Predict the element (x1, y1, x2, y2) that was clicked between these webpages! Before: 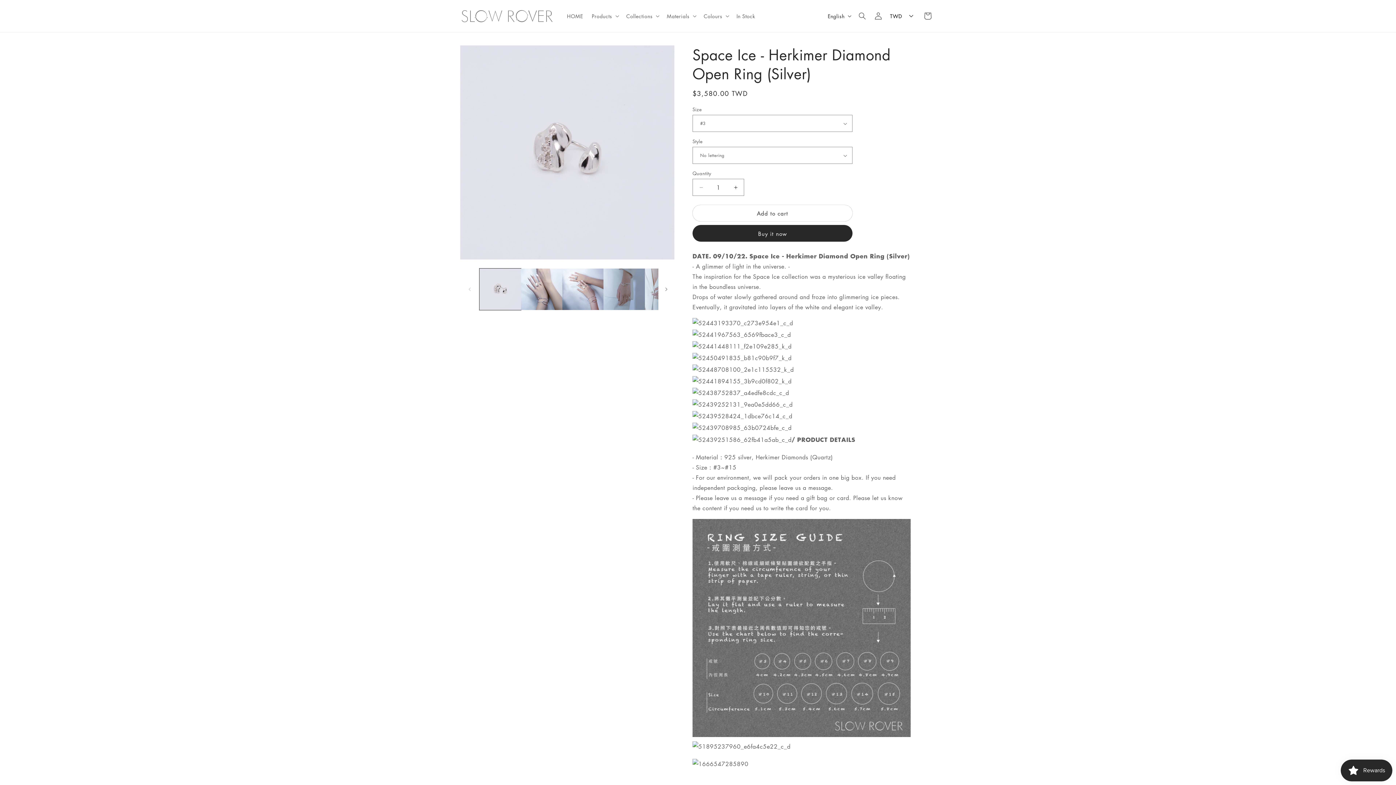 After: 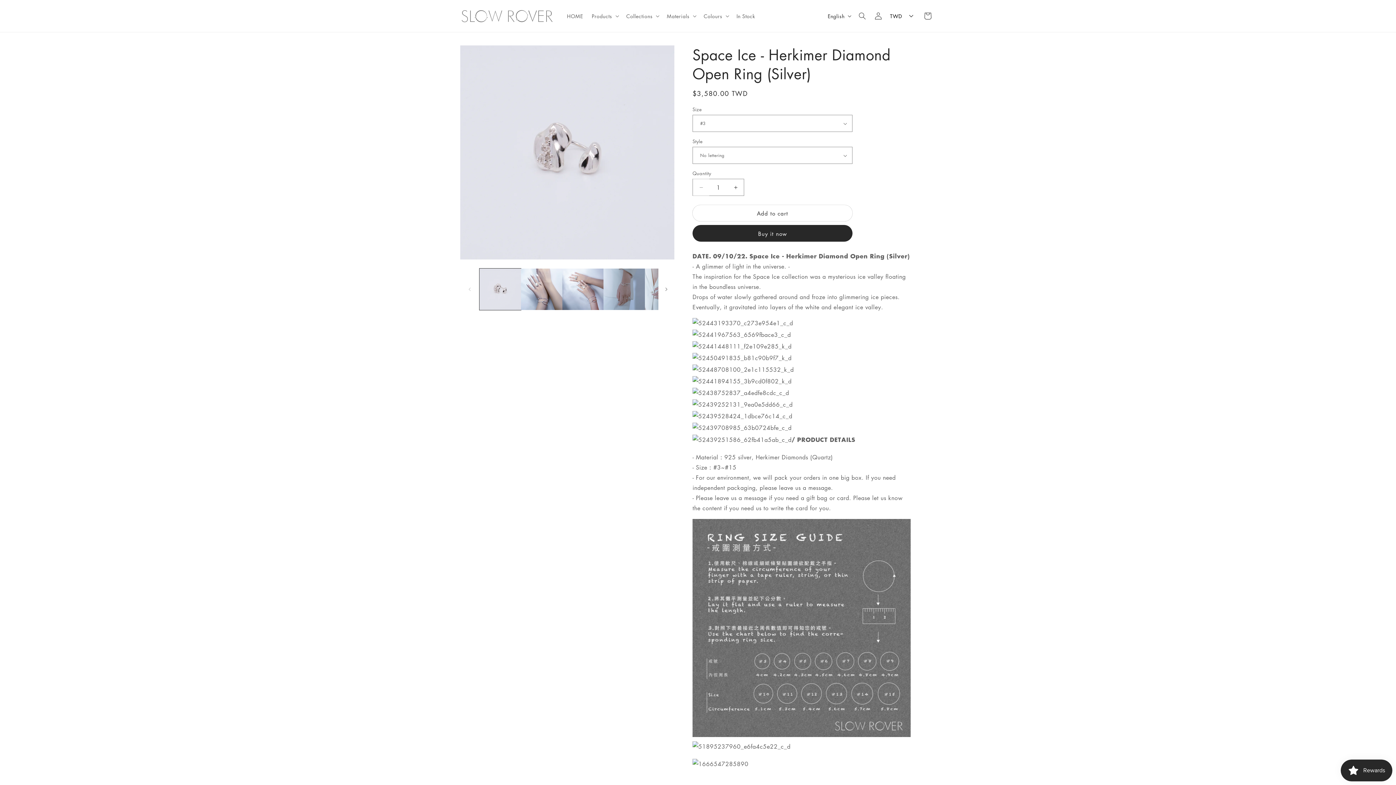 Action: label: Decrease quantity for Space Ice - Herkimer Diamond Open Ring (Silver) bbox: (693, 178, 709, 196)